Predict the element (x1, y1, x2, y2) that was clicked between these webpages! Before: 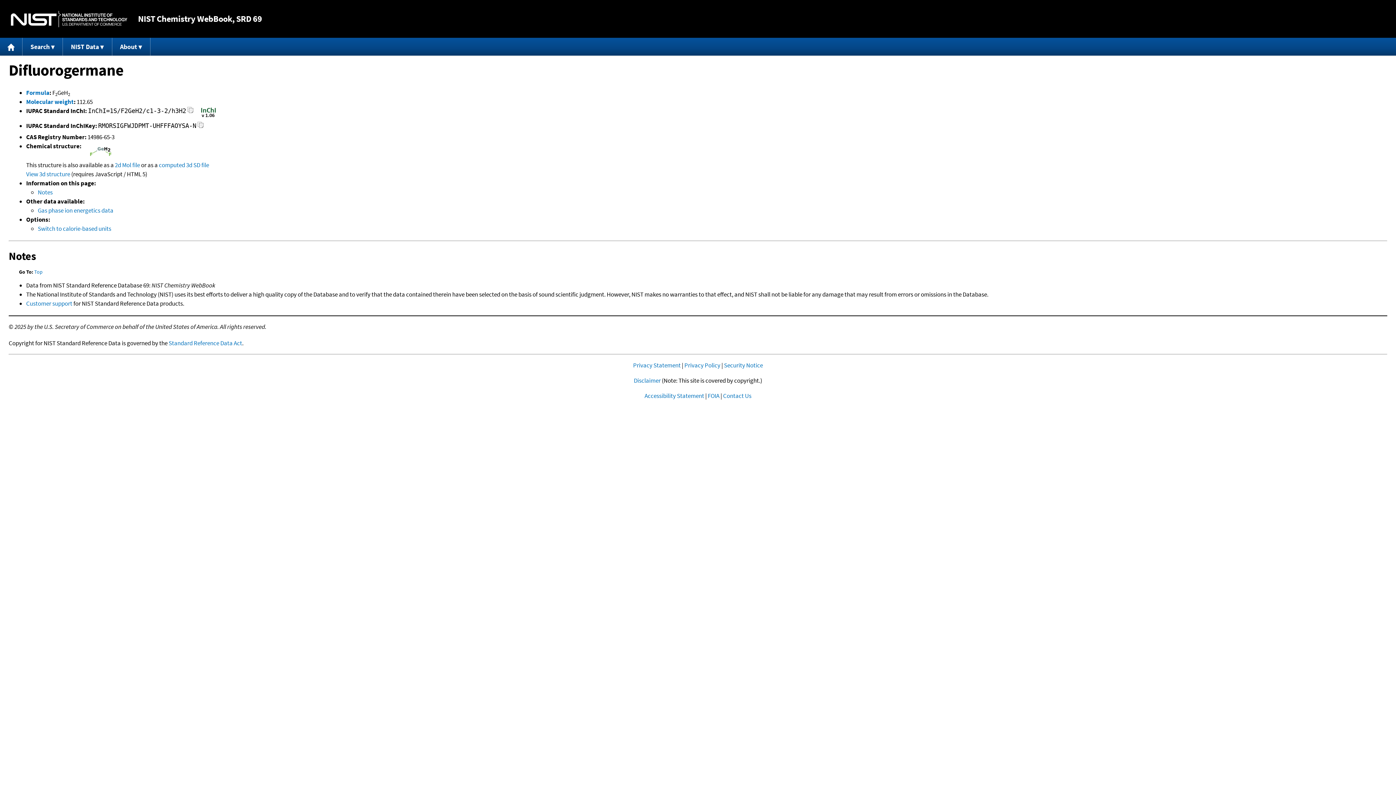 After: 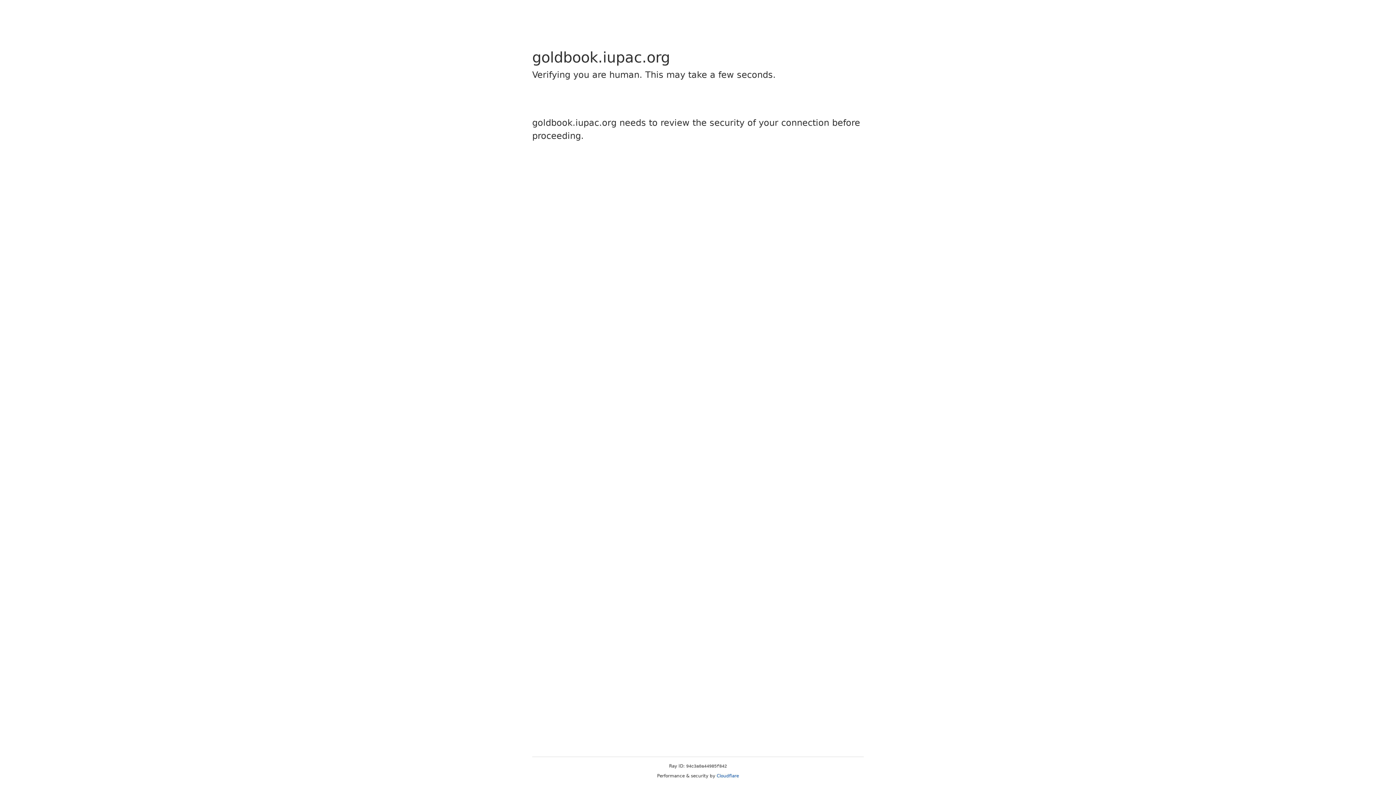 Action: label: Formula bbox: (26, 88, 49, 96)